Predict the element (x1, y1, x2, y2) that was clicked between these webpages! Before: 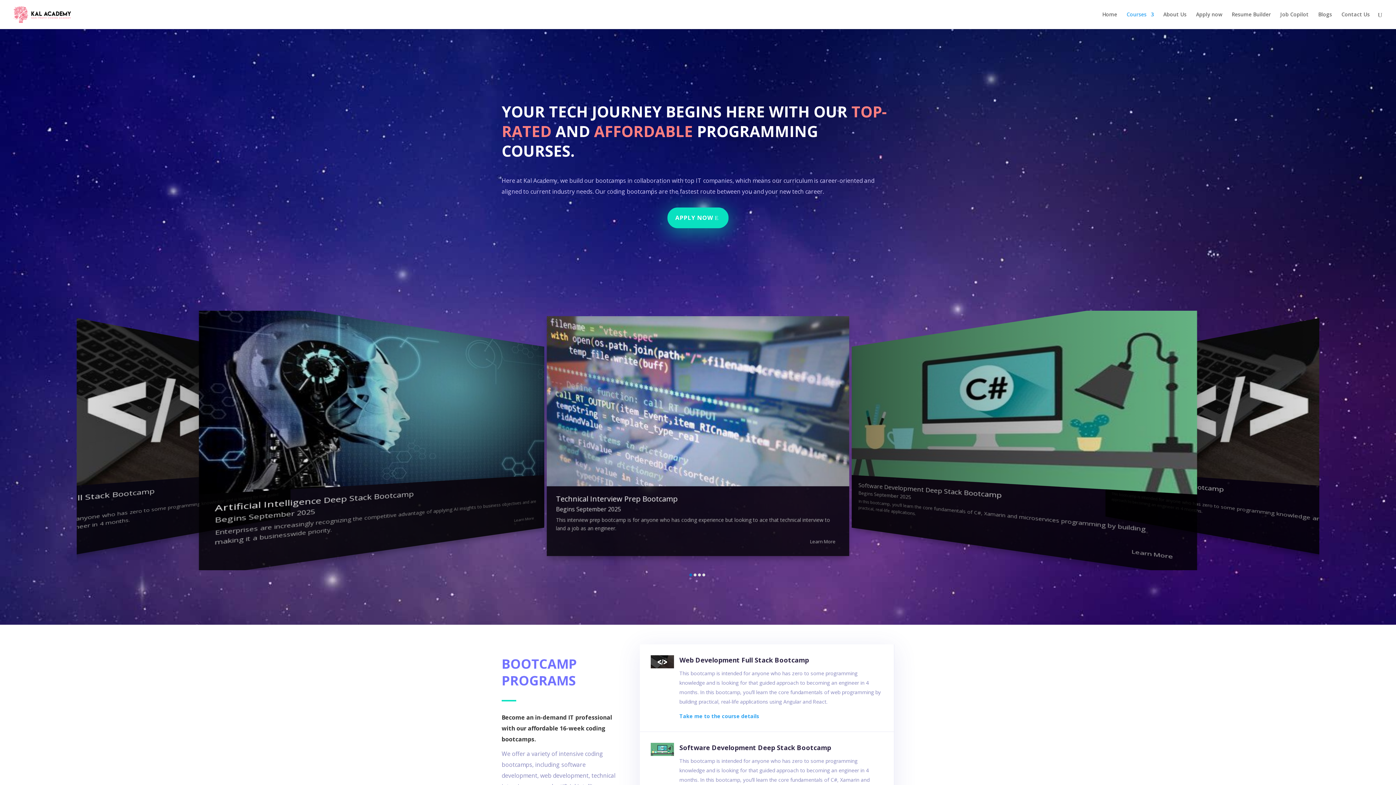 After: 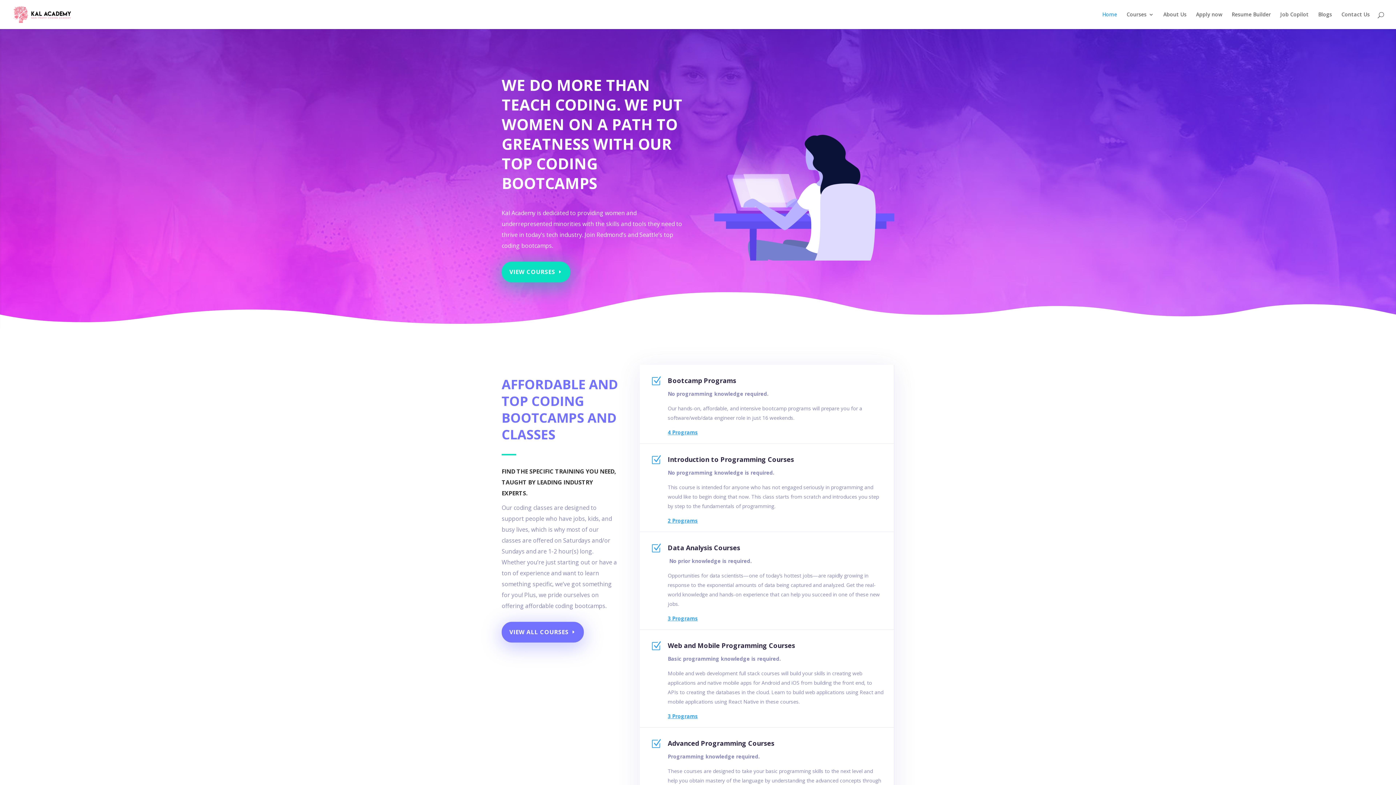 Action: bbox: (12, 10, 70, 17)